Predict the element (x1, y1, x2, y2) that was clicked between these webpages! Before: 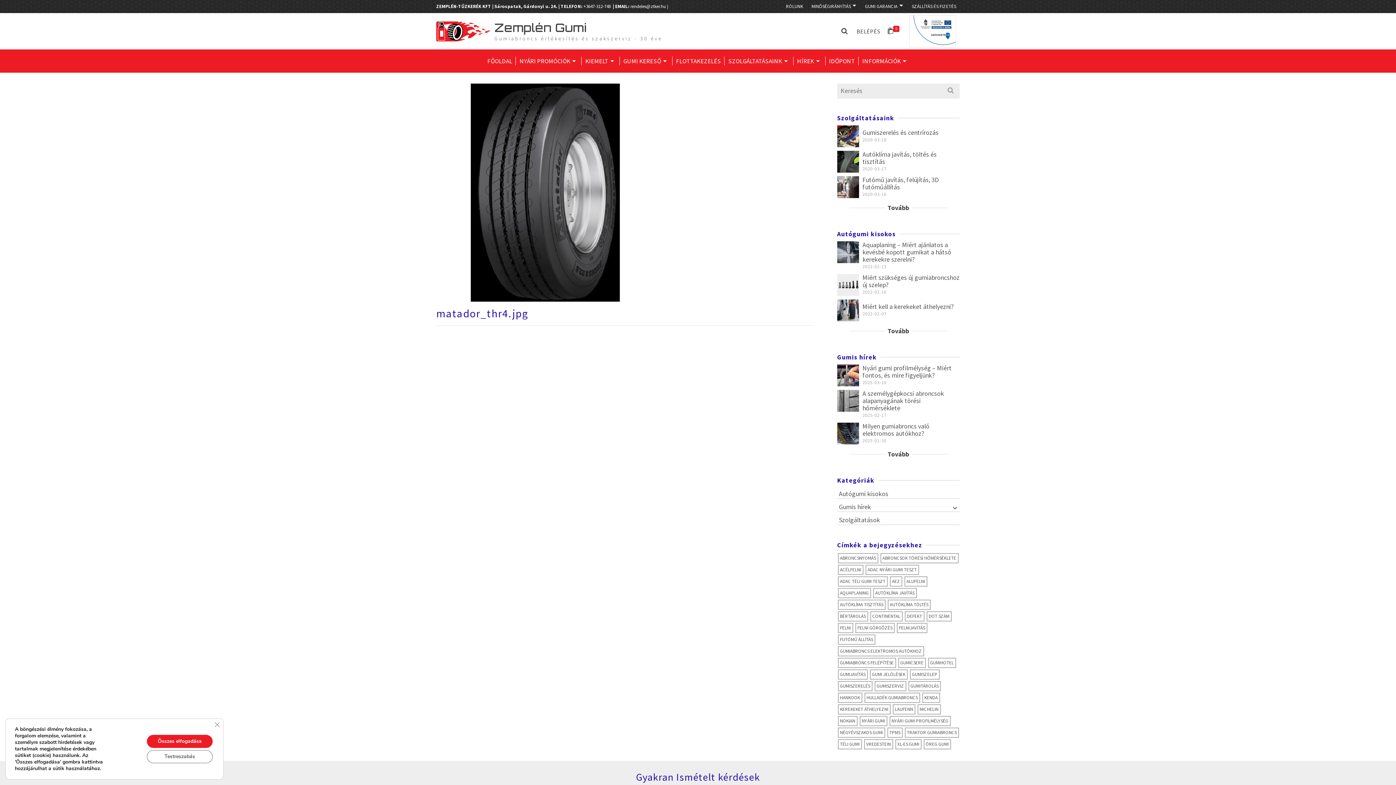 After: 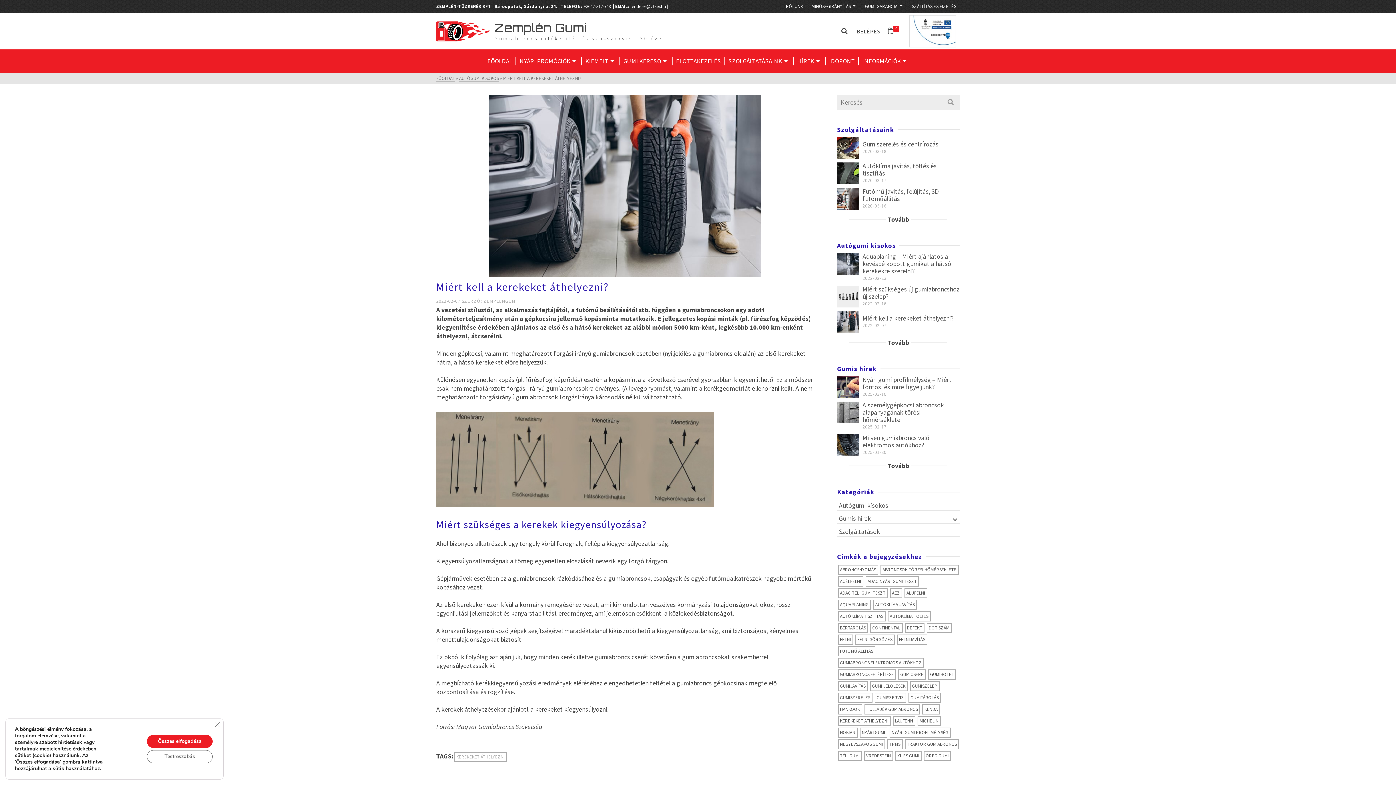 Action: bbox: (862, 302, 953, 310) label: Miért kell a kerekeket áthelyezni?